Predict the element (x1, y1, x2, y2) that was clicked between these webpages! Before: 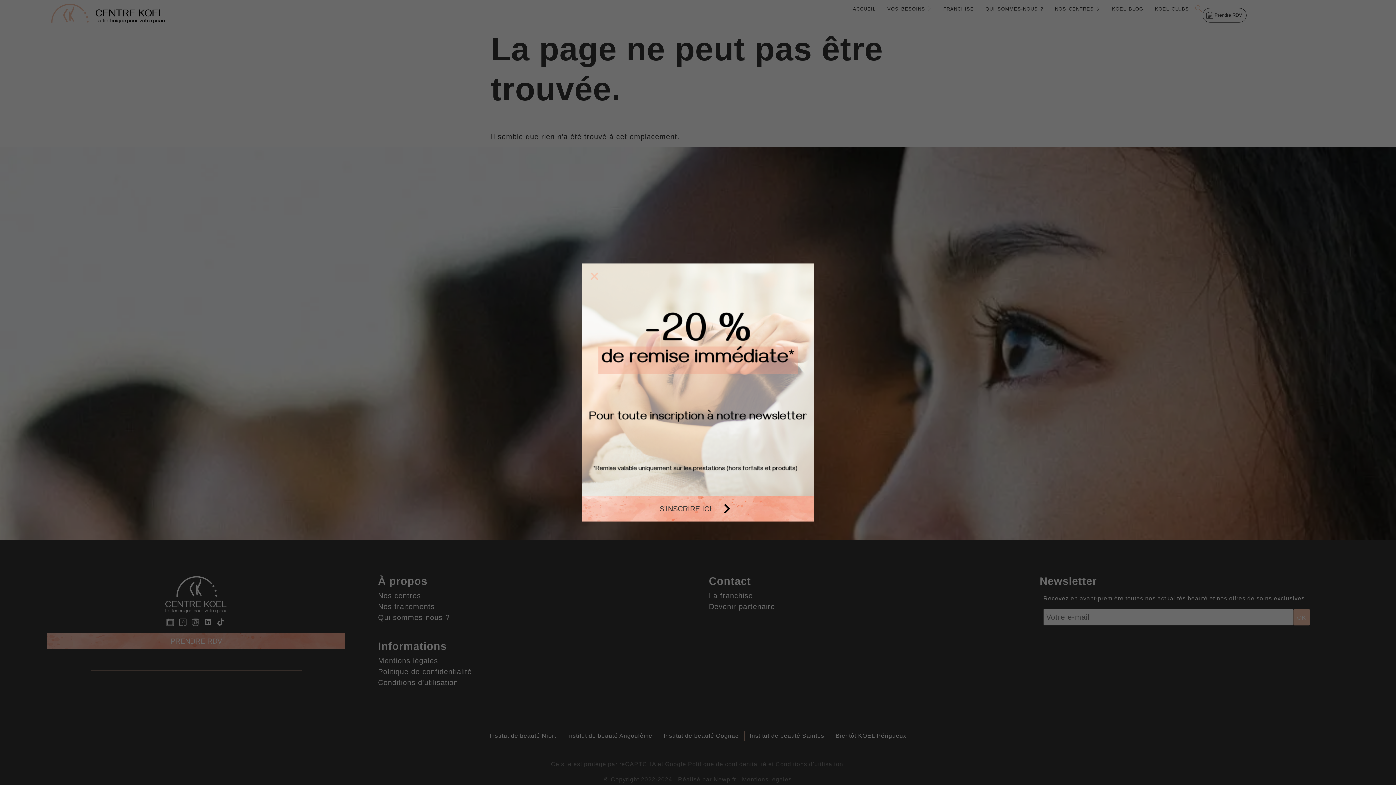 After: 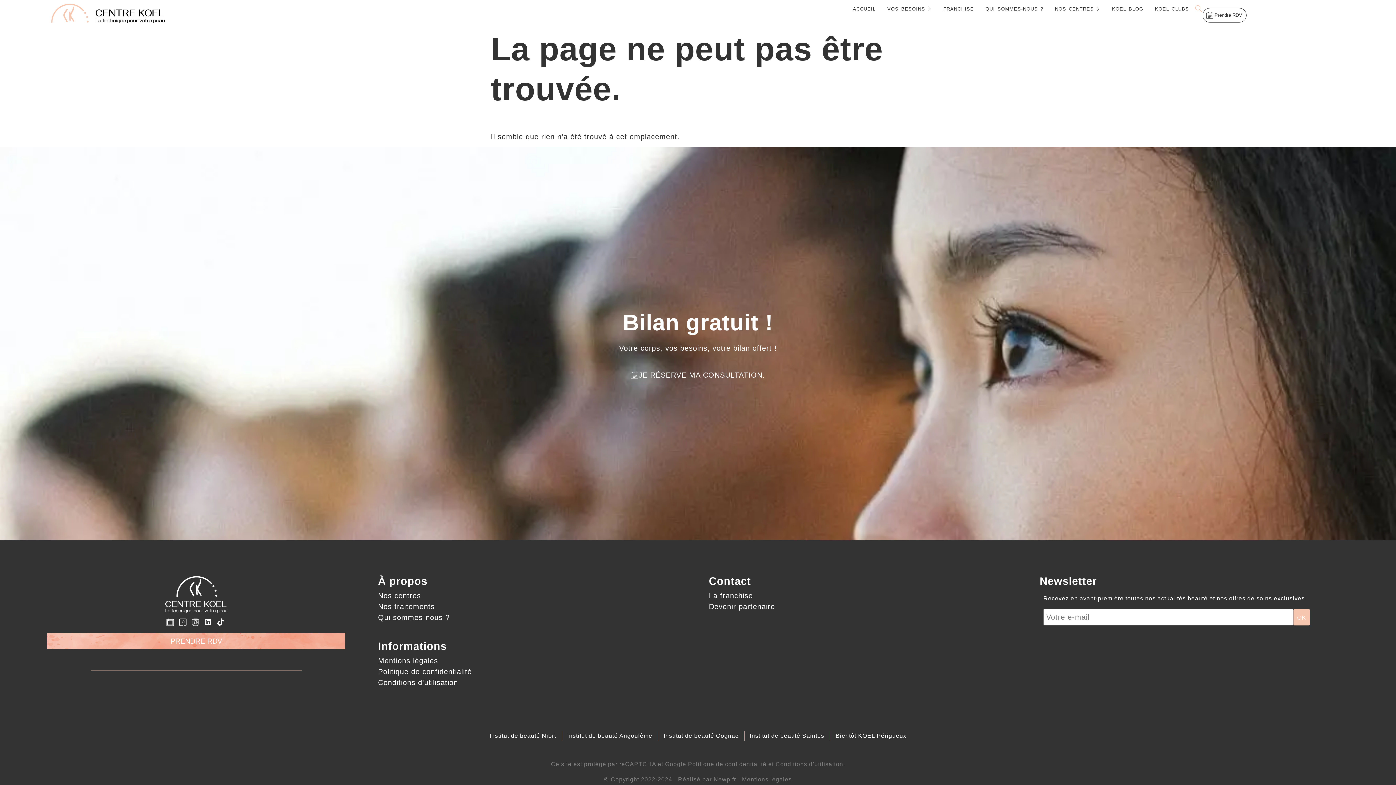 Action: bbox: (589, 271, 600, 282) label: Close